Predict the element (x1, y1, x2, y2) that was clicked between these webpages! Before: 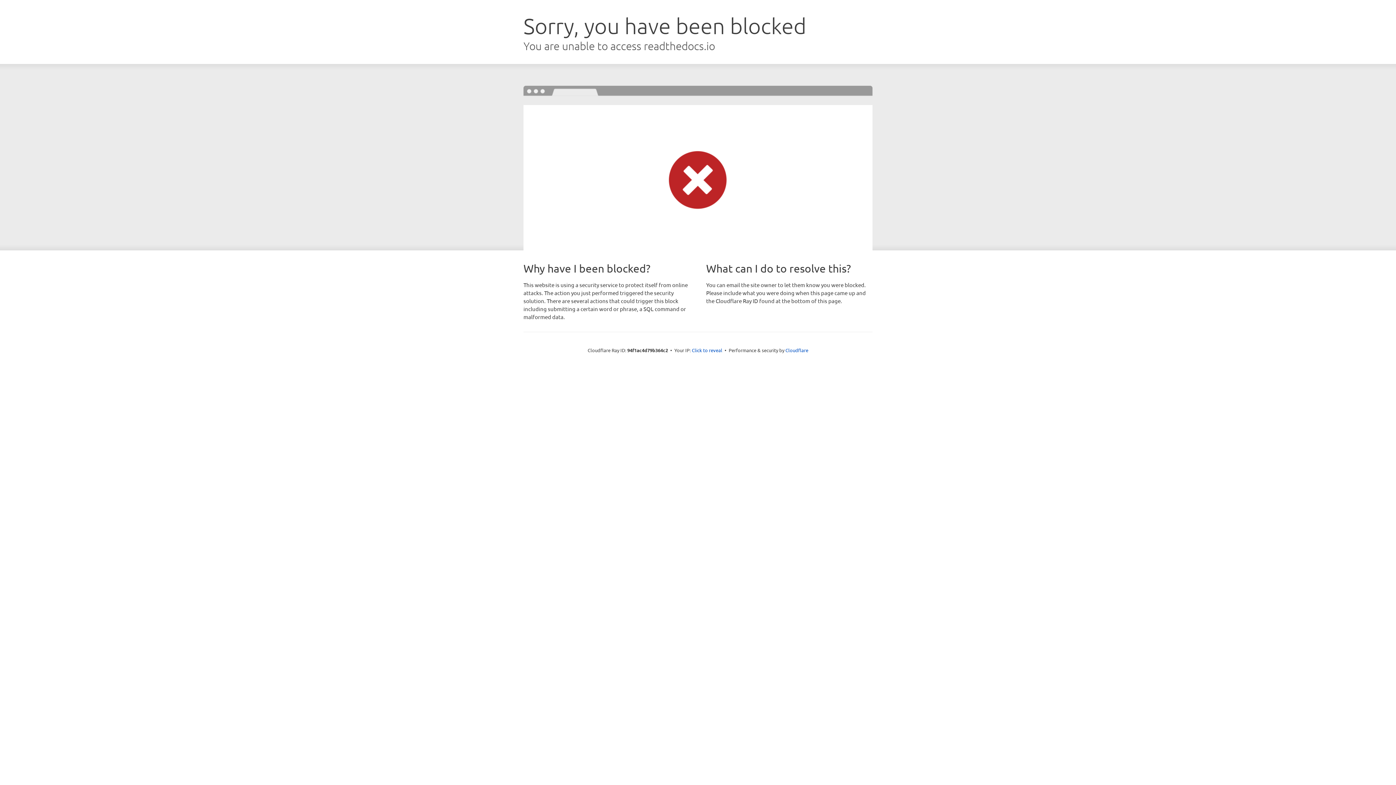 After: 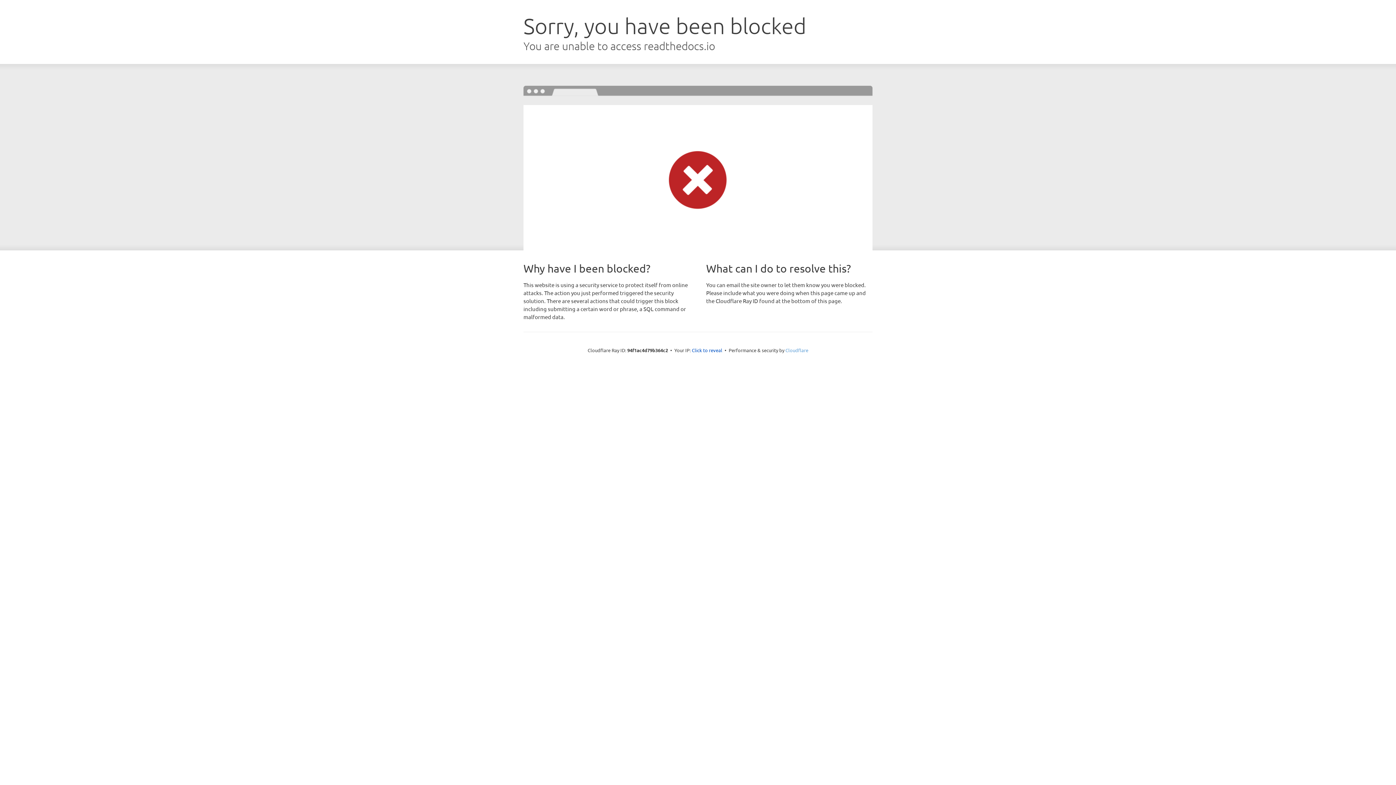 Action: label: Cloudflare bbox: (785, 347, 808, 353)